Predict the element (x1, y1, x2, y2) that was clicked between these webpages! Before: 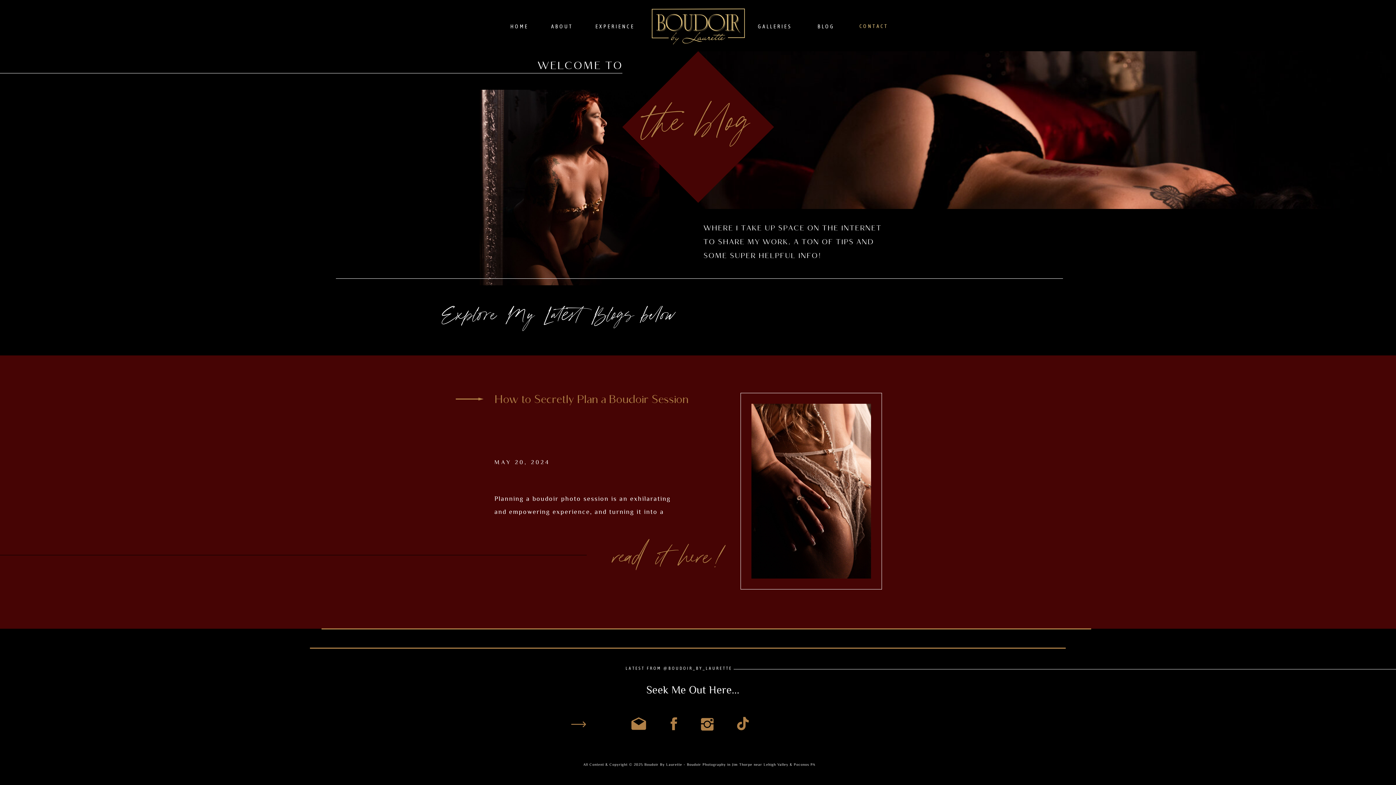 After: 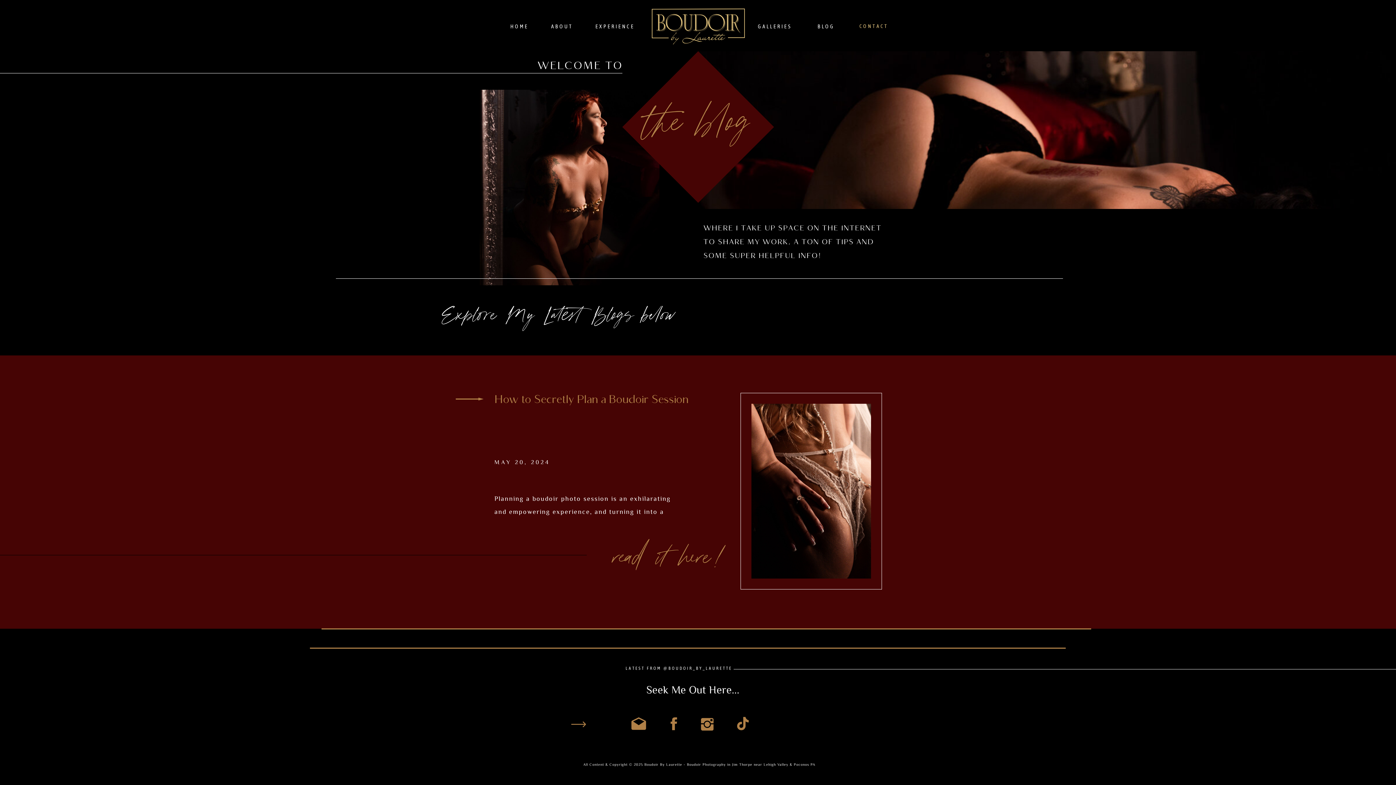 Action: bbox: (664, 715, 684, 732)